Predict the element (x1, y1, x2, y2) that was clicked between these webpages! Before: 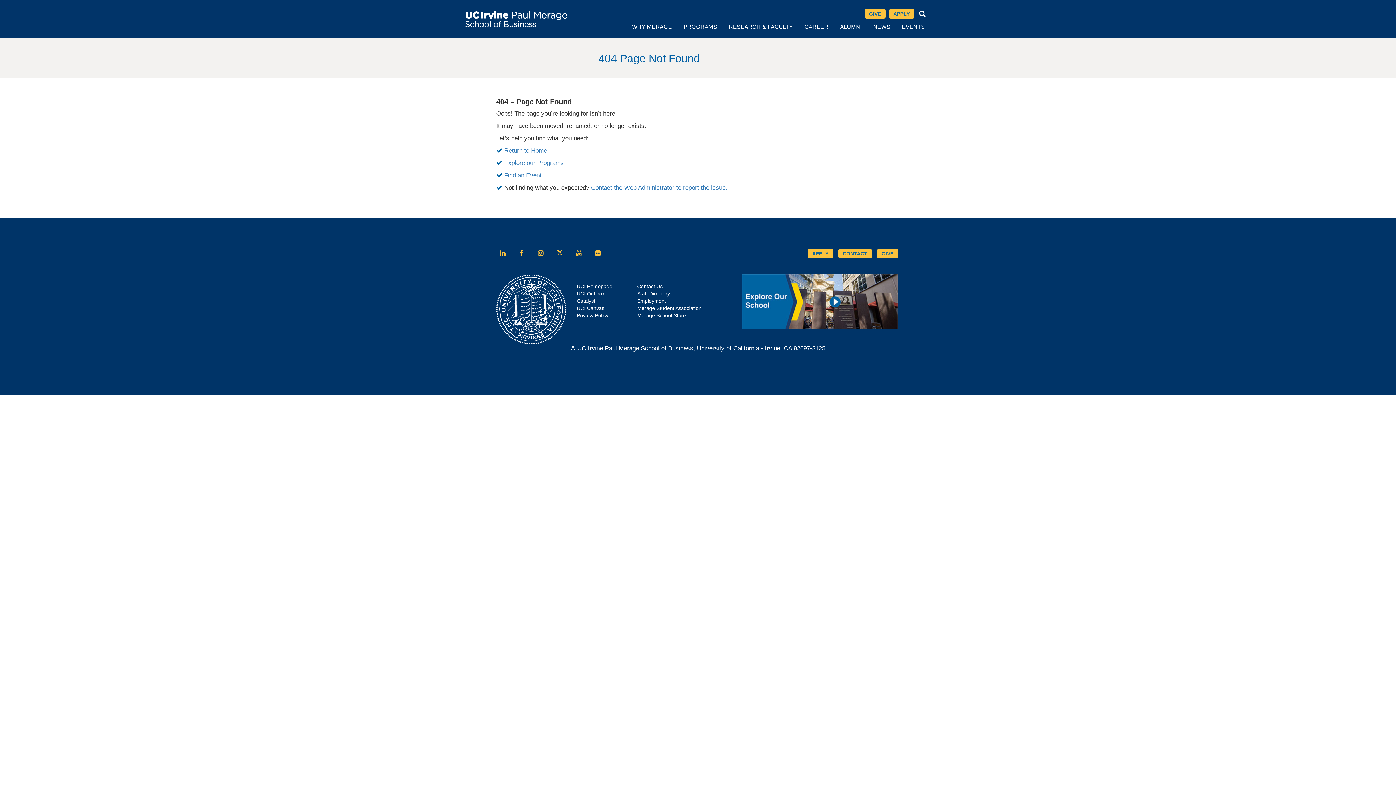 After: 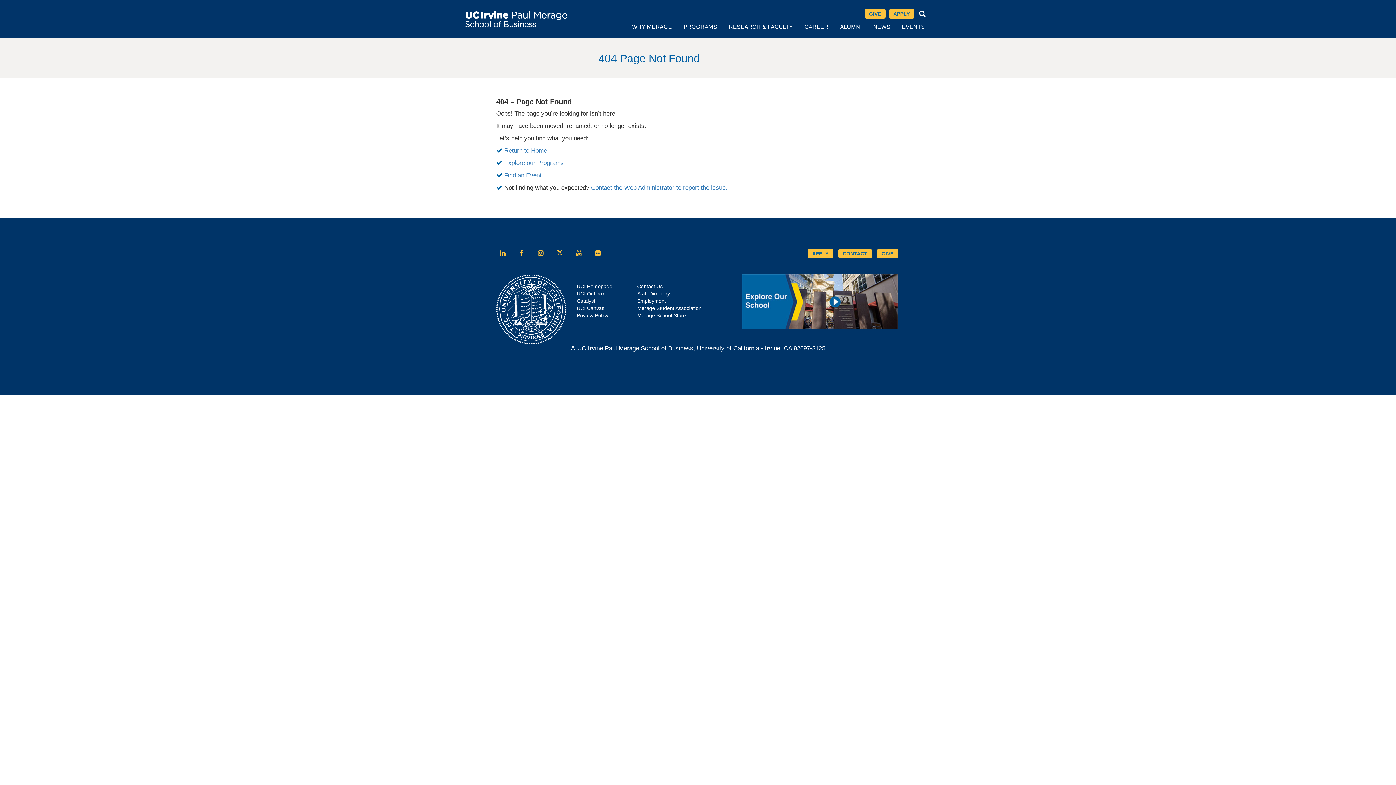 Action: bbox: (572, 247, 585, 259) label: Follow us on YouTube